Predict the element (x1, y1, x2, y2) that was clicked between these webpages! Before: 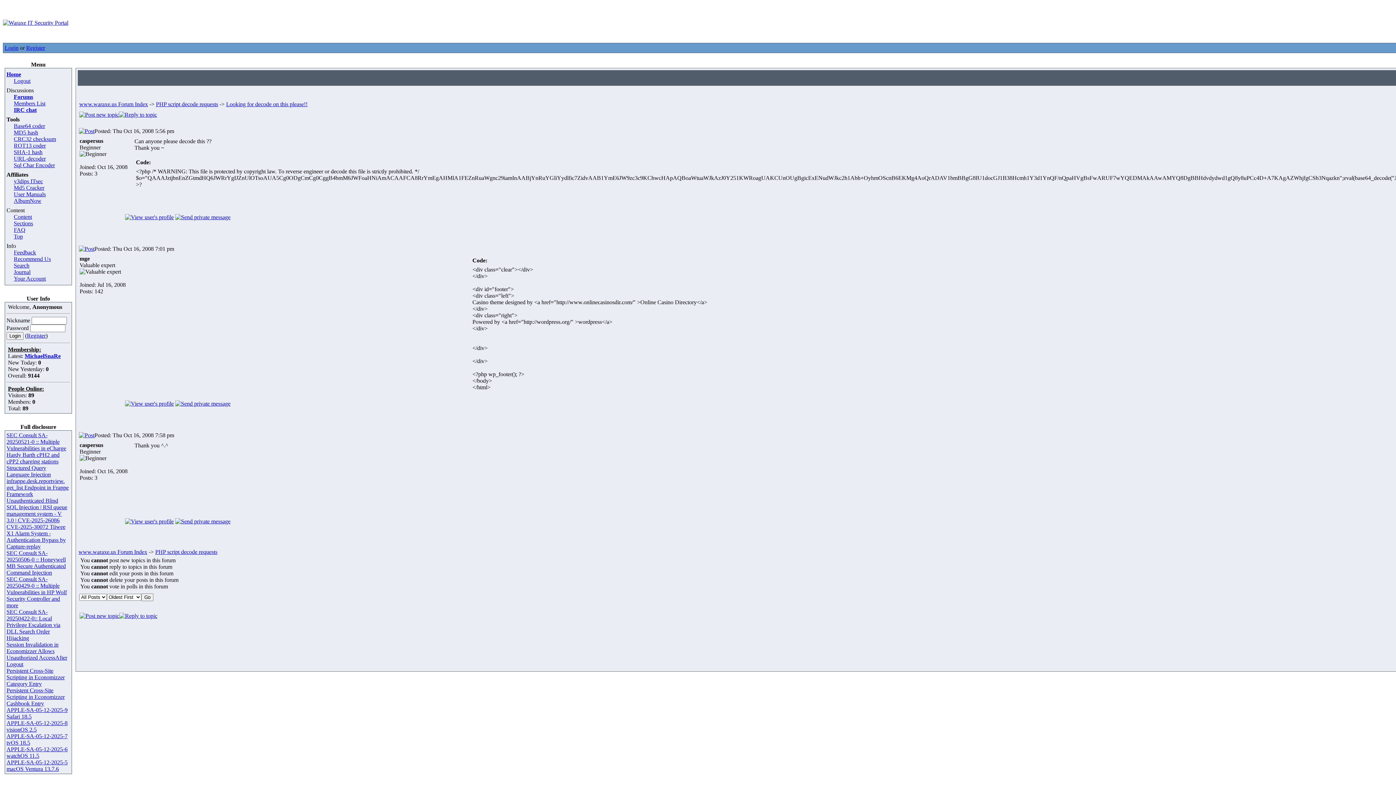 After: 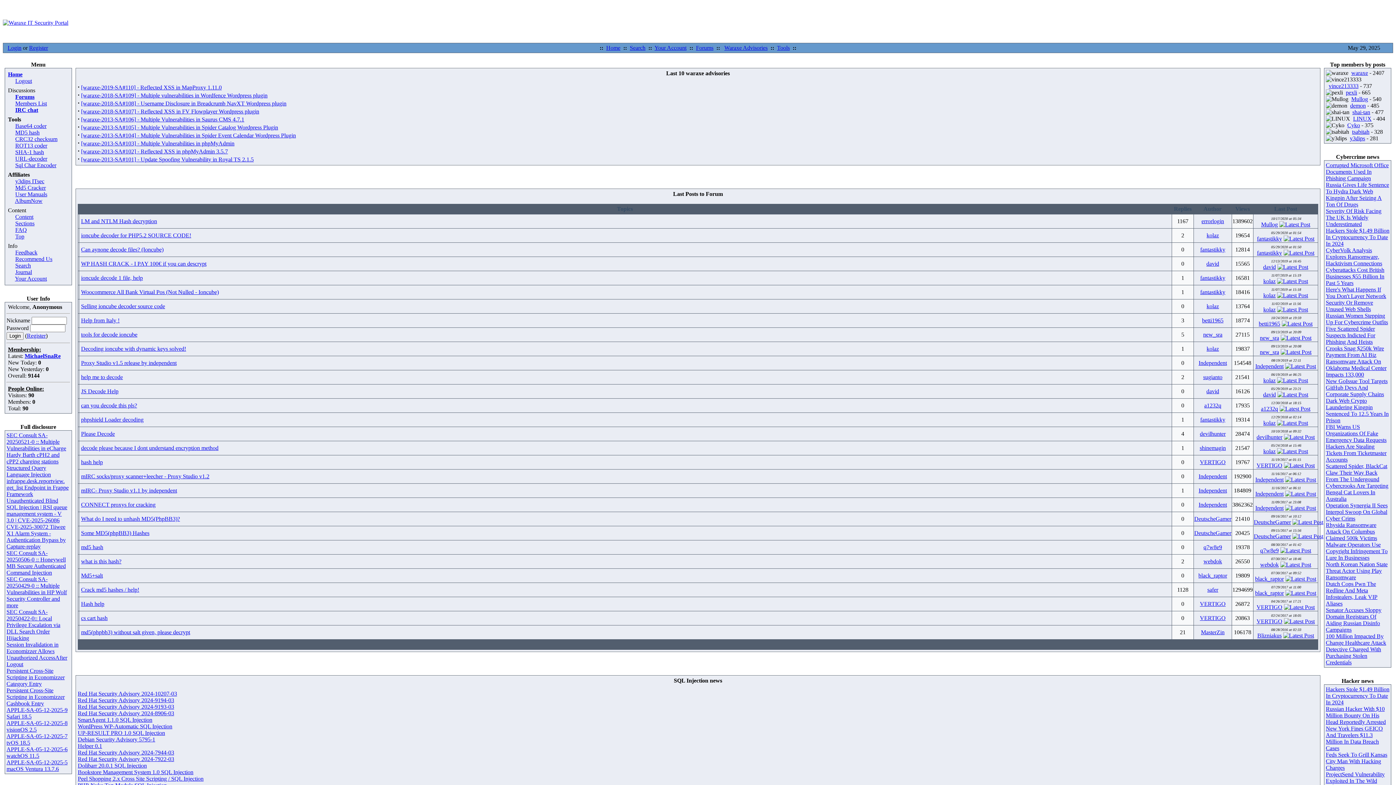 Action: bbox: (2, 19, 68, 25)